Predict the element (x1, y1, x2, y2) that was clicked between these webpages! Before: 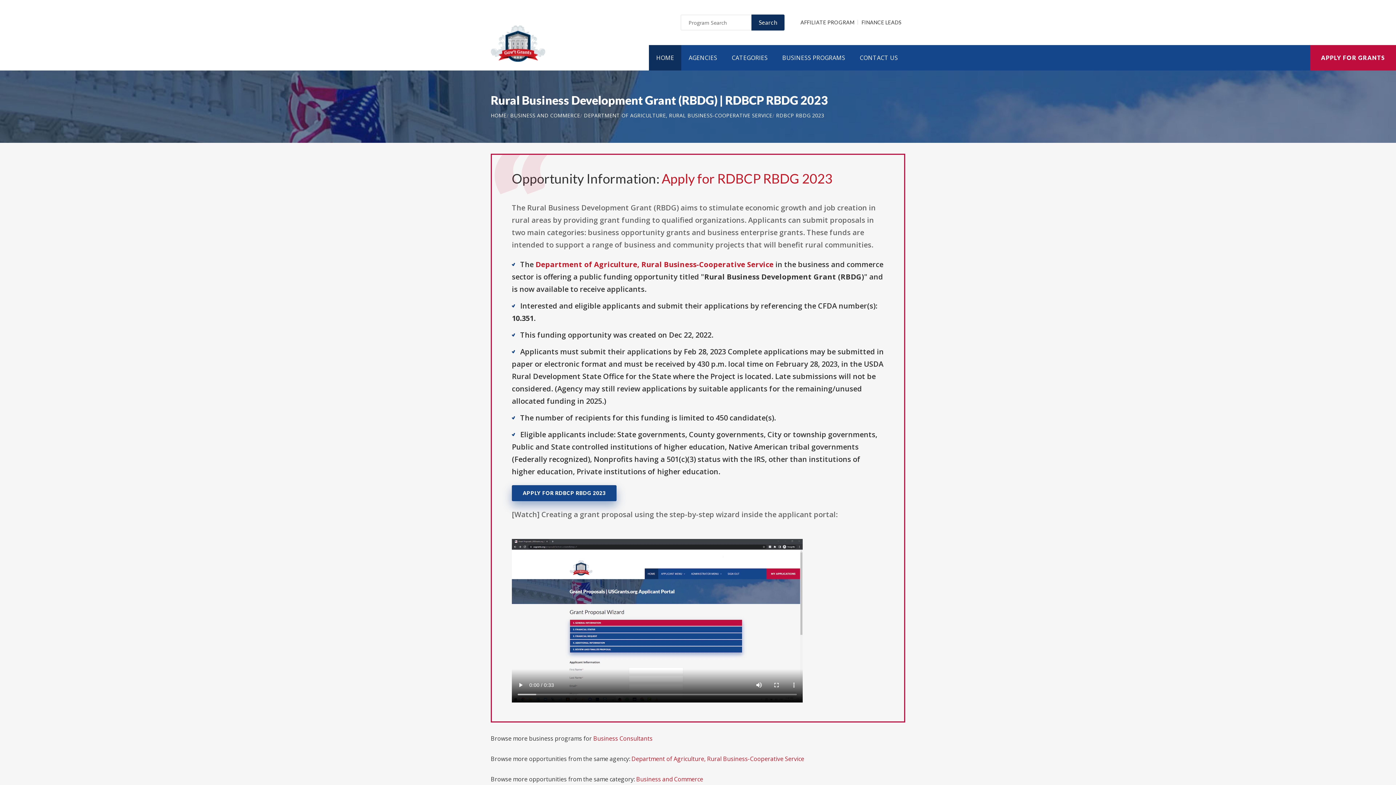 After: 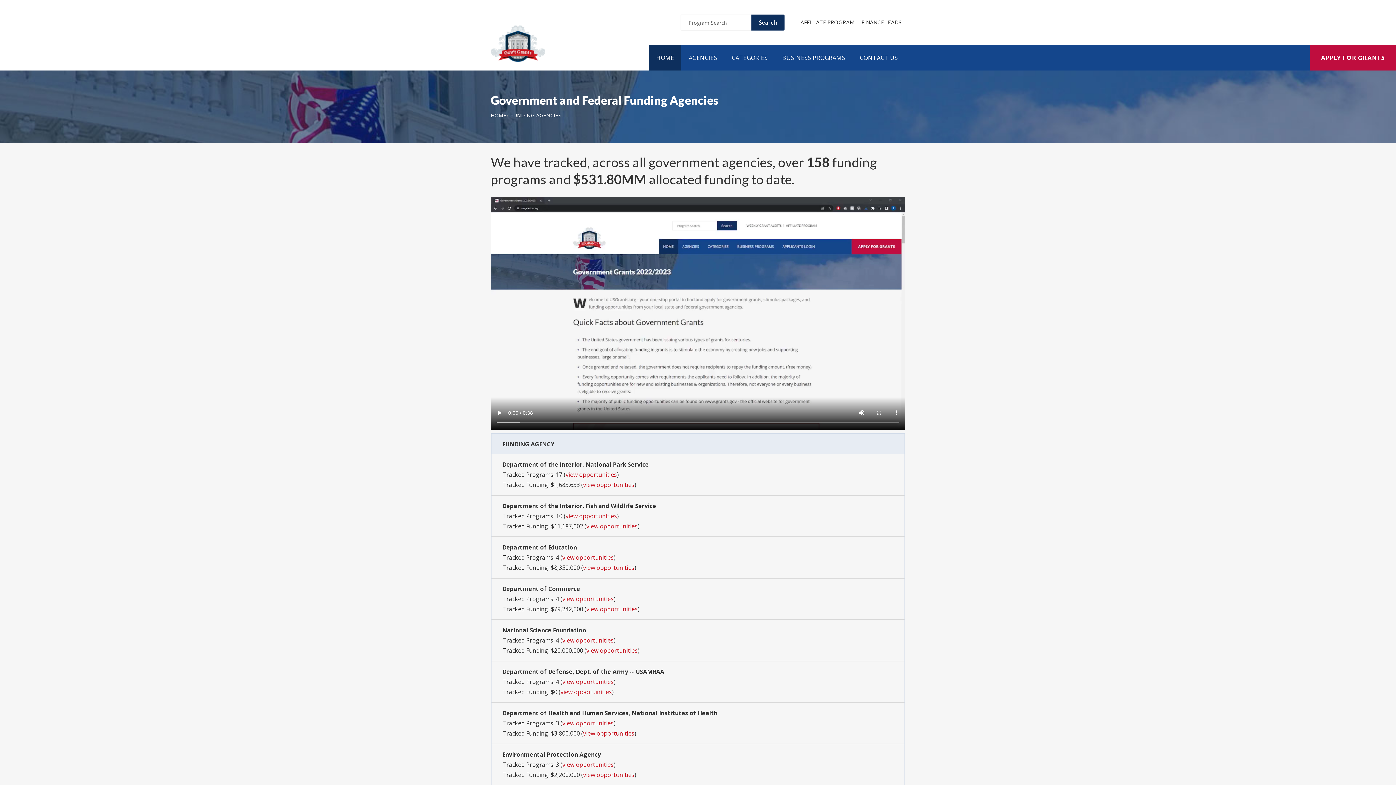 Action: label: AGENCIES bbox: (681, 45, 724, 70)